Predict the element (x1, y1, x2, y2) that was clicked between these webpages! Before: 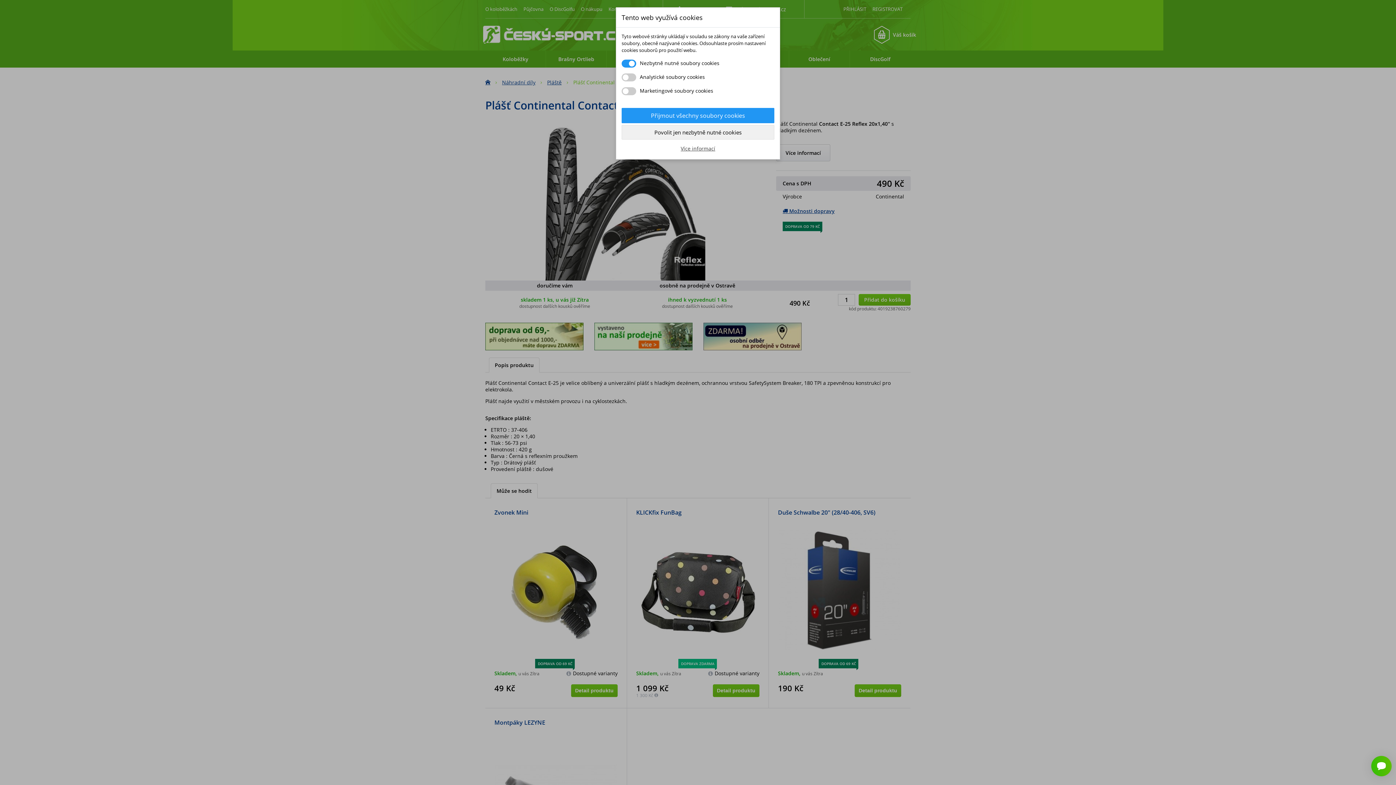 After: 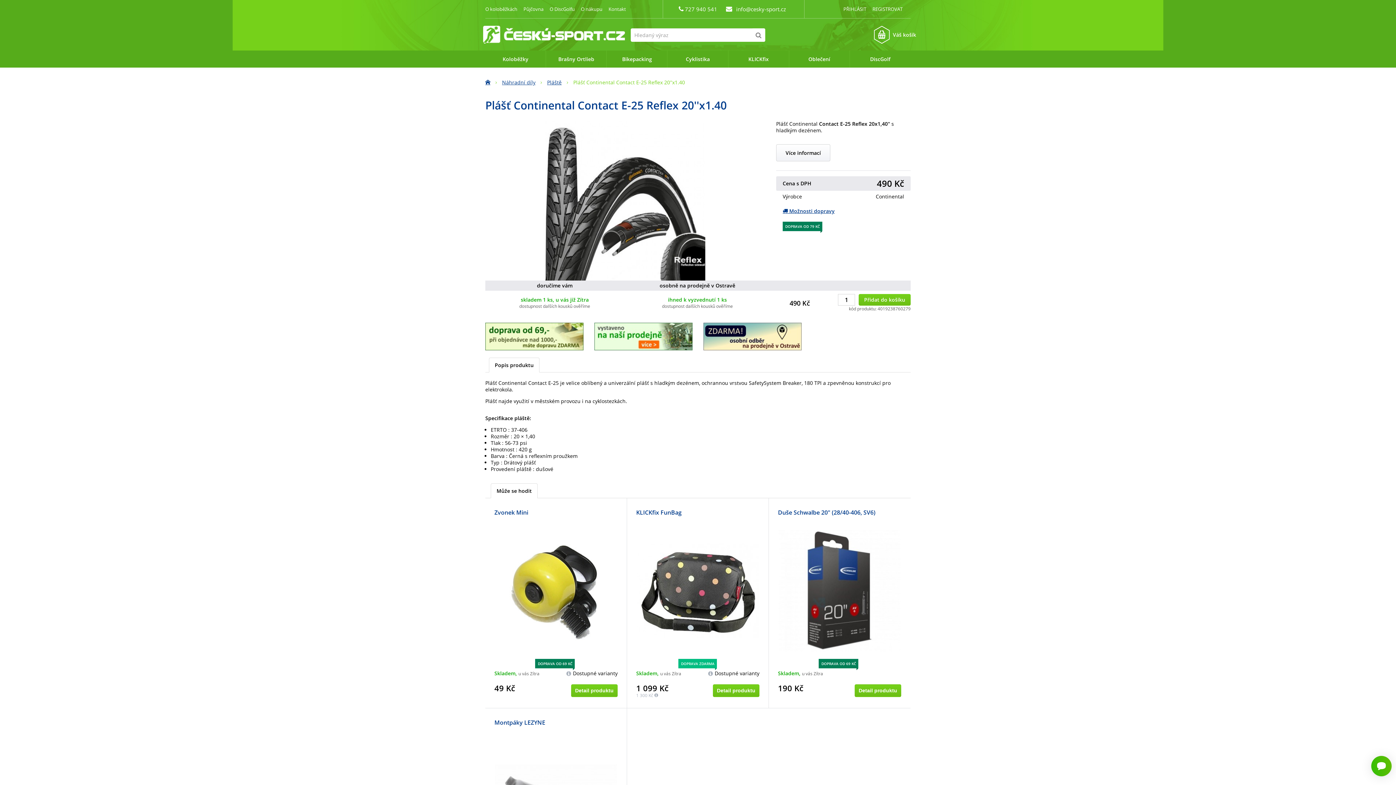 Action: bbox: (621, 108, 774, 123) label: Přijmout všechny soubory cookies